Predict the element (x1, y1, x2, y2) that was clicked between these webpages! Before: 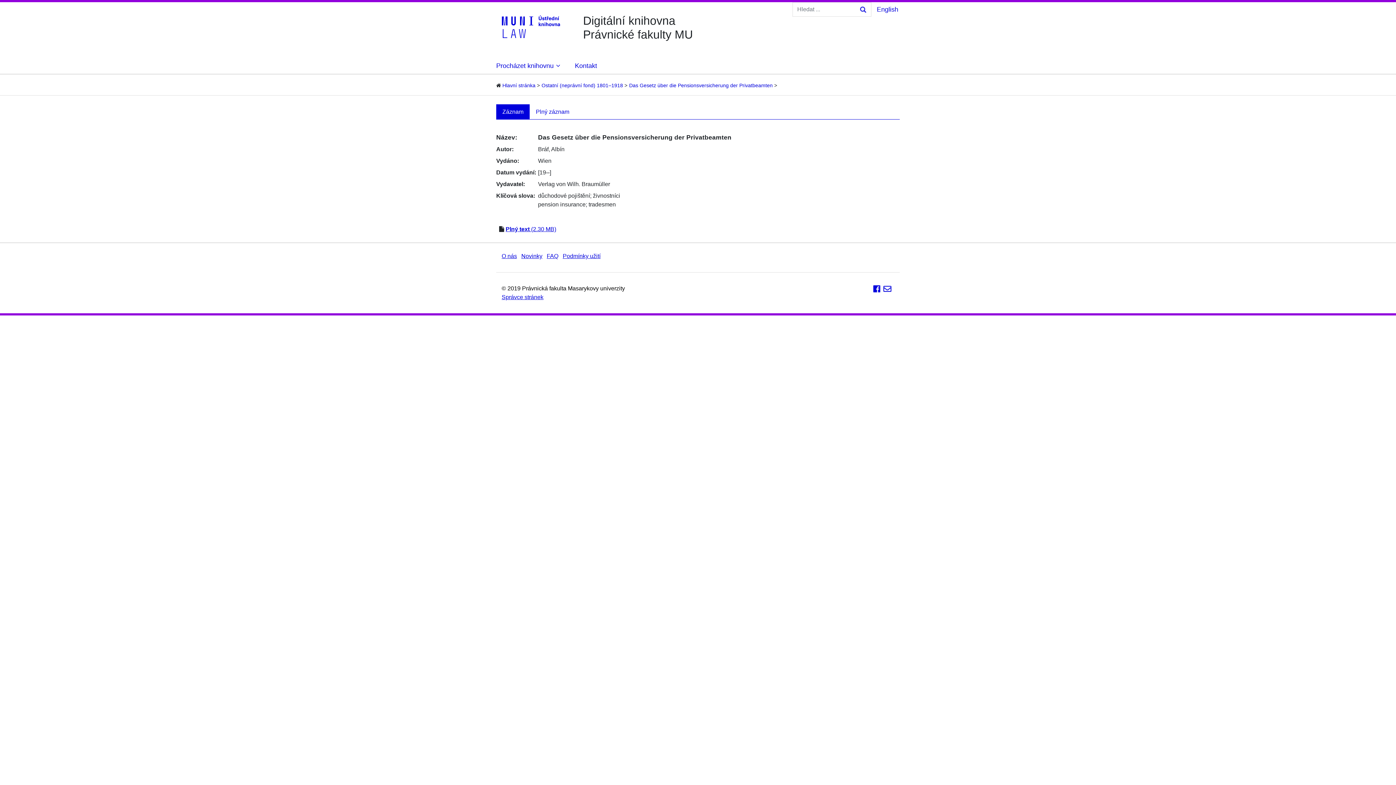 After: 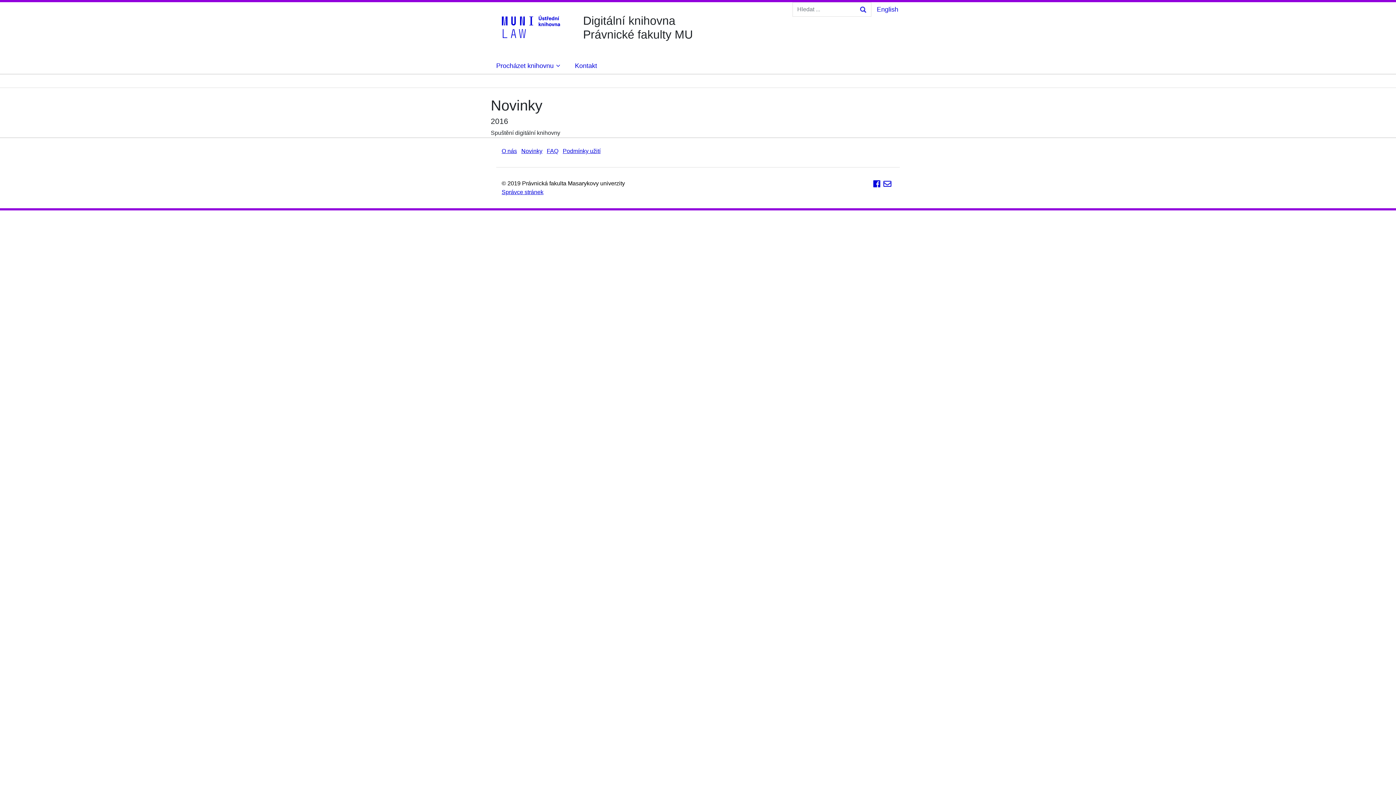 Action: label: Novinky bbox: (521, 253, 542, 259)